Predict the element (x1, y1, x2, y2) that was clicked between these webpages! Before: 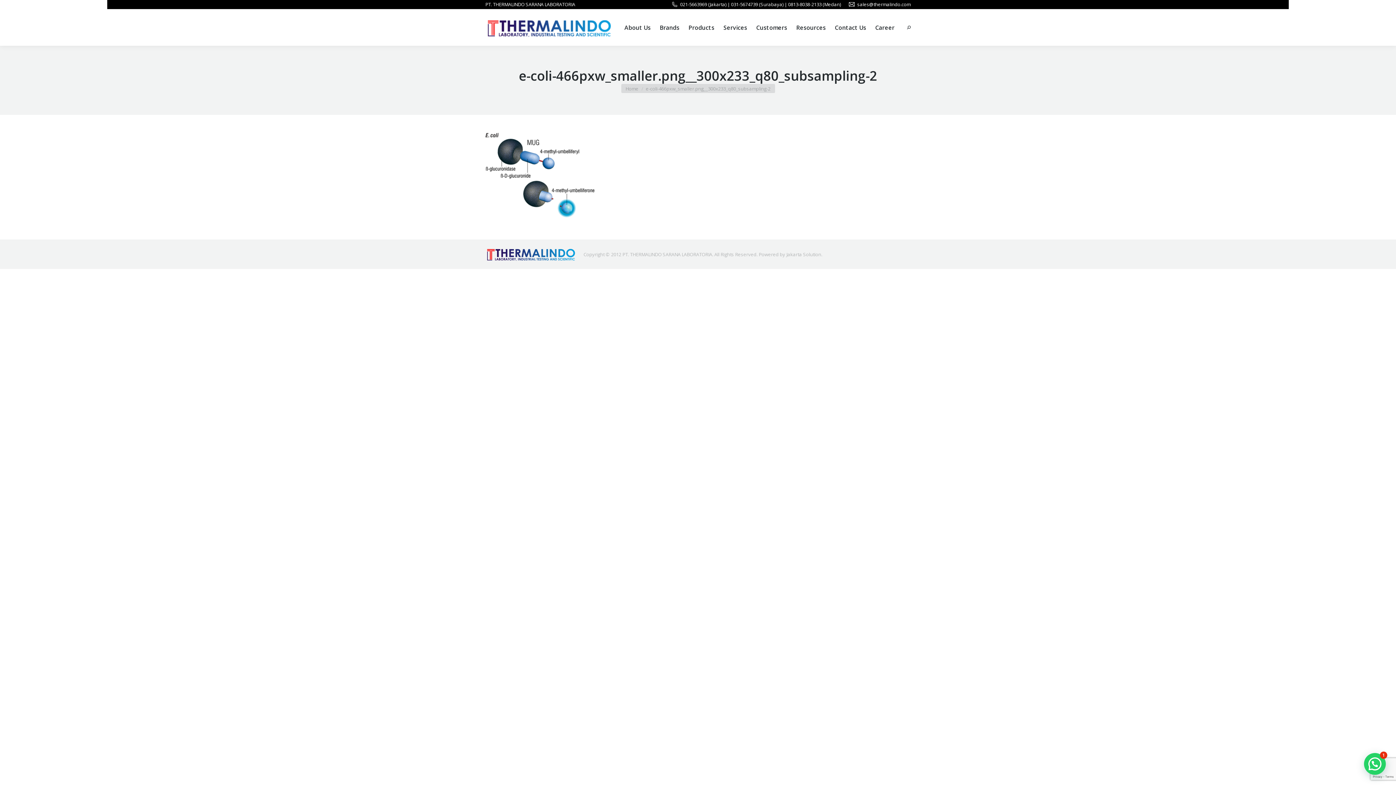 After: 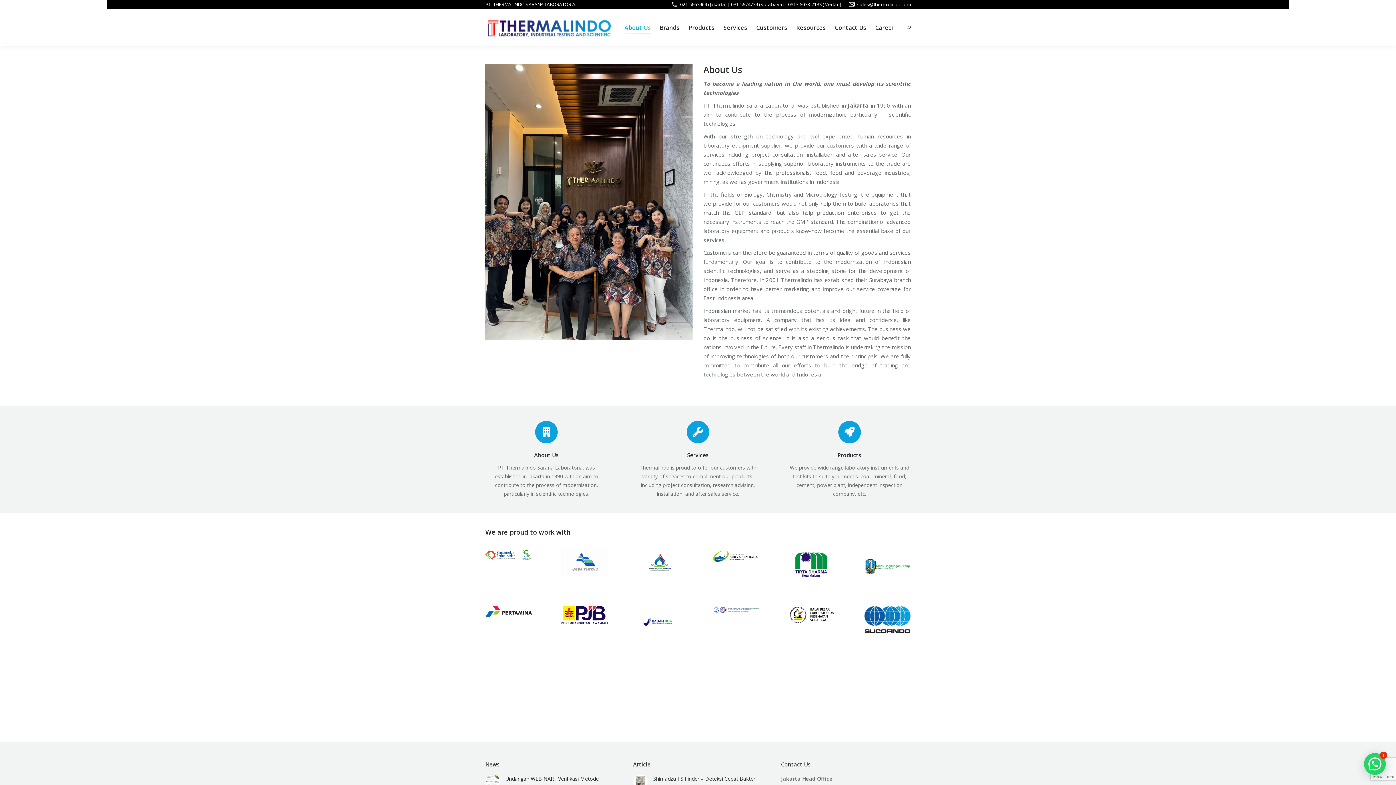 Action: label: About Us bbox: (621, 16, 653, 39)